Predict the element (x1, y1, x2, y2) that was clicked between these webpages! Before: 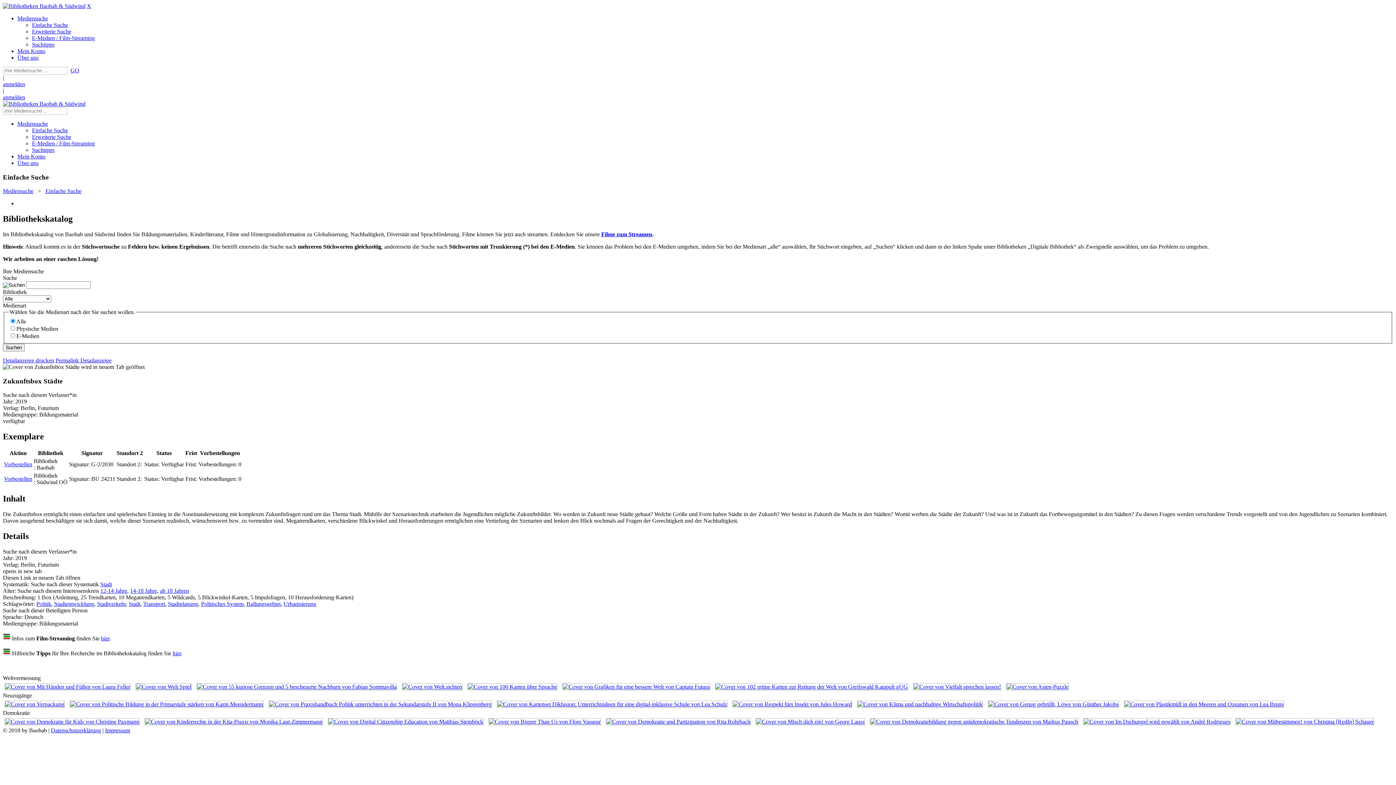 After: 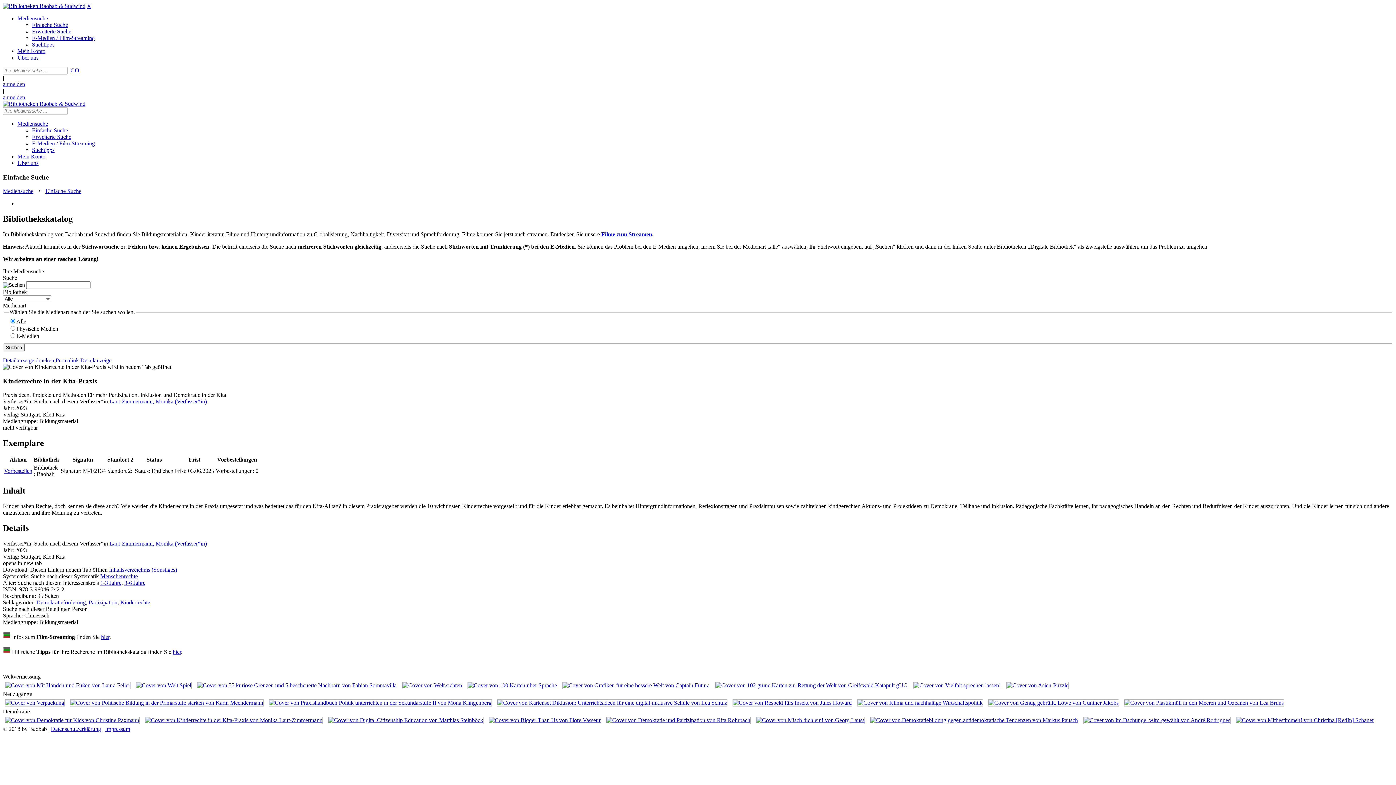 Action: bbox: (144, 718, 322, 724)